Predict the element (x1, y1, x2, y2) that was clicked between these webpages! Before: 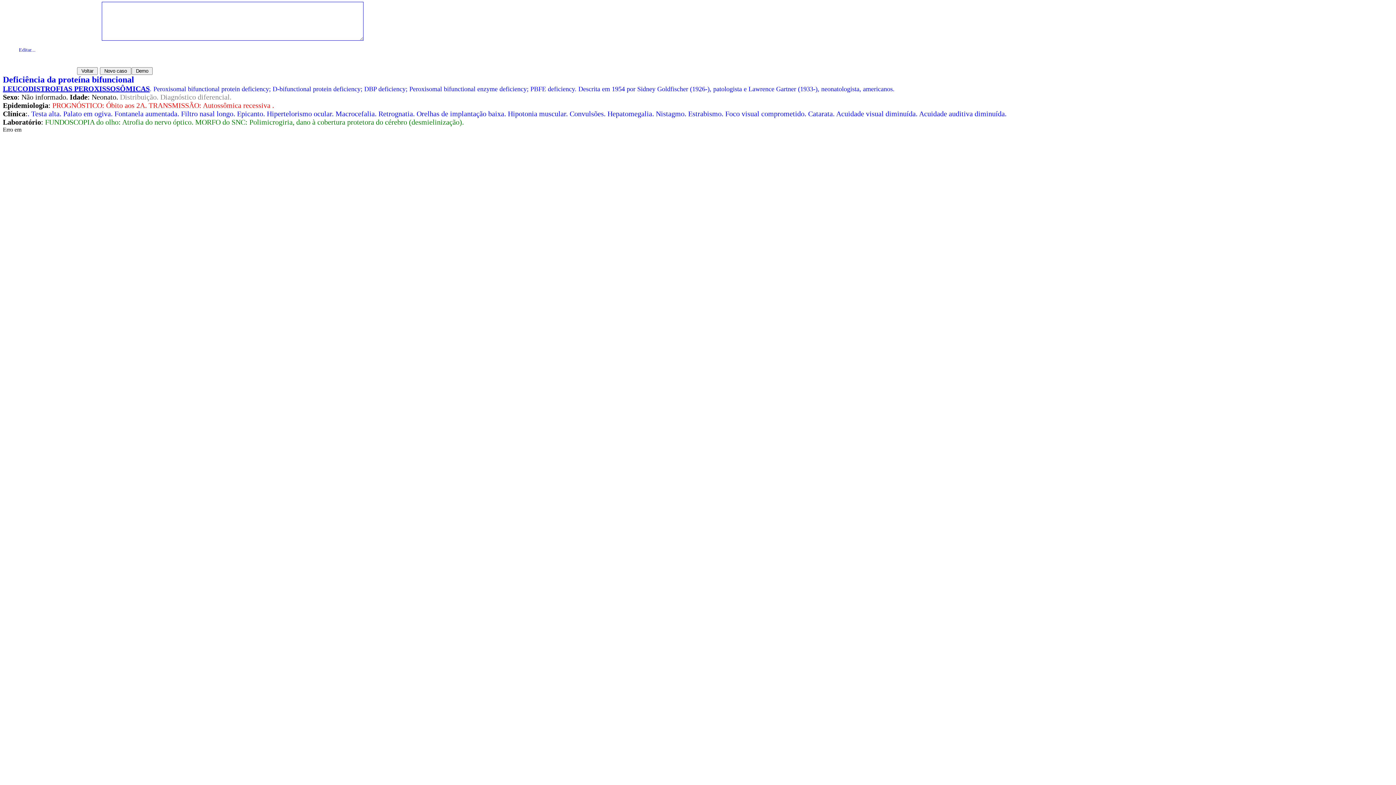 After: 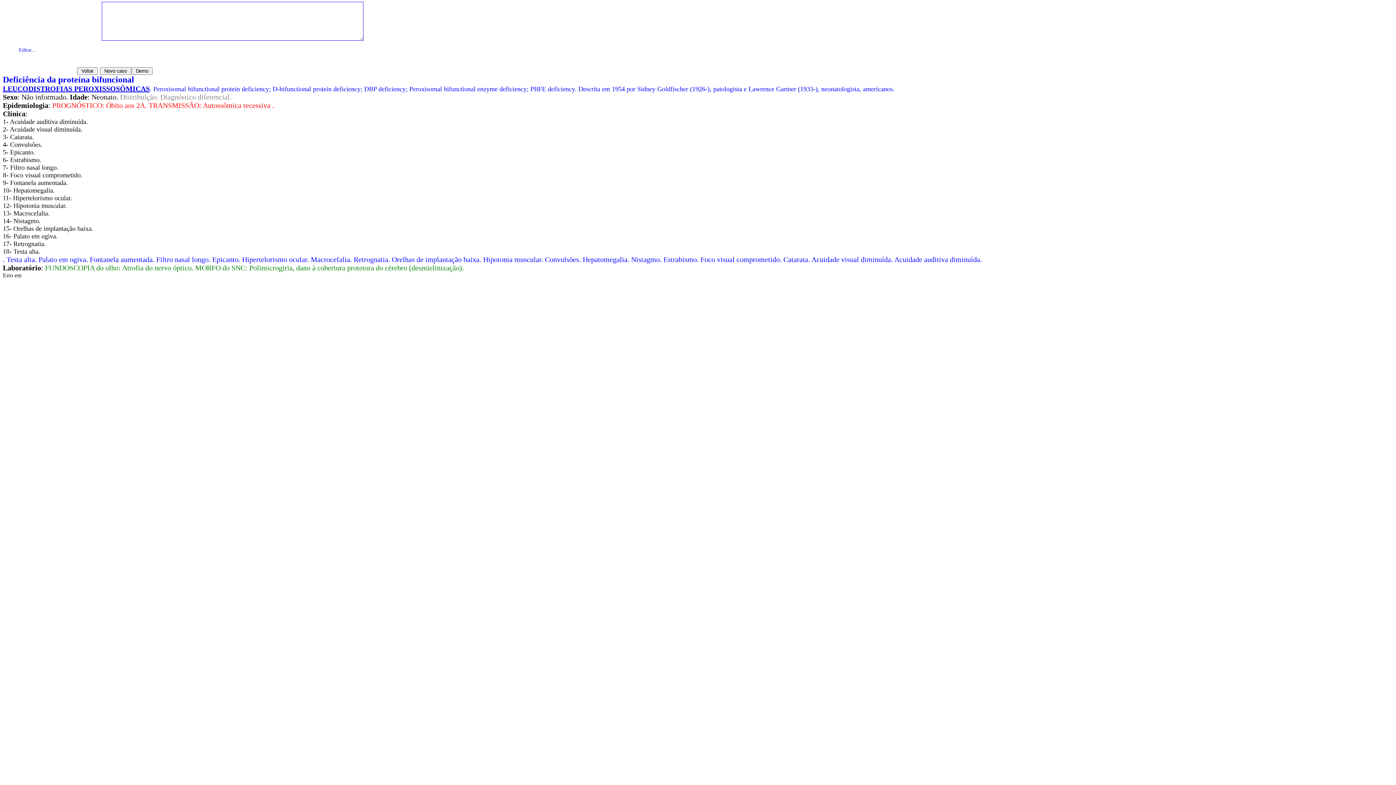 Action: bbox: (2, 109, 27, 117) label: Clínica: